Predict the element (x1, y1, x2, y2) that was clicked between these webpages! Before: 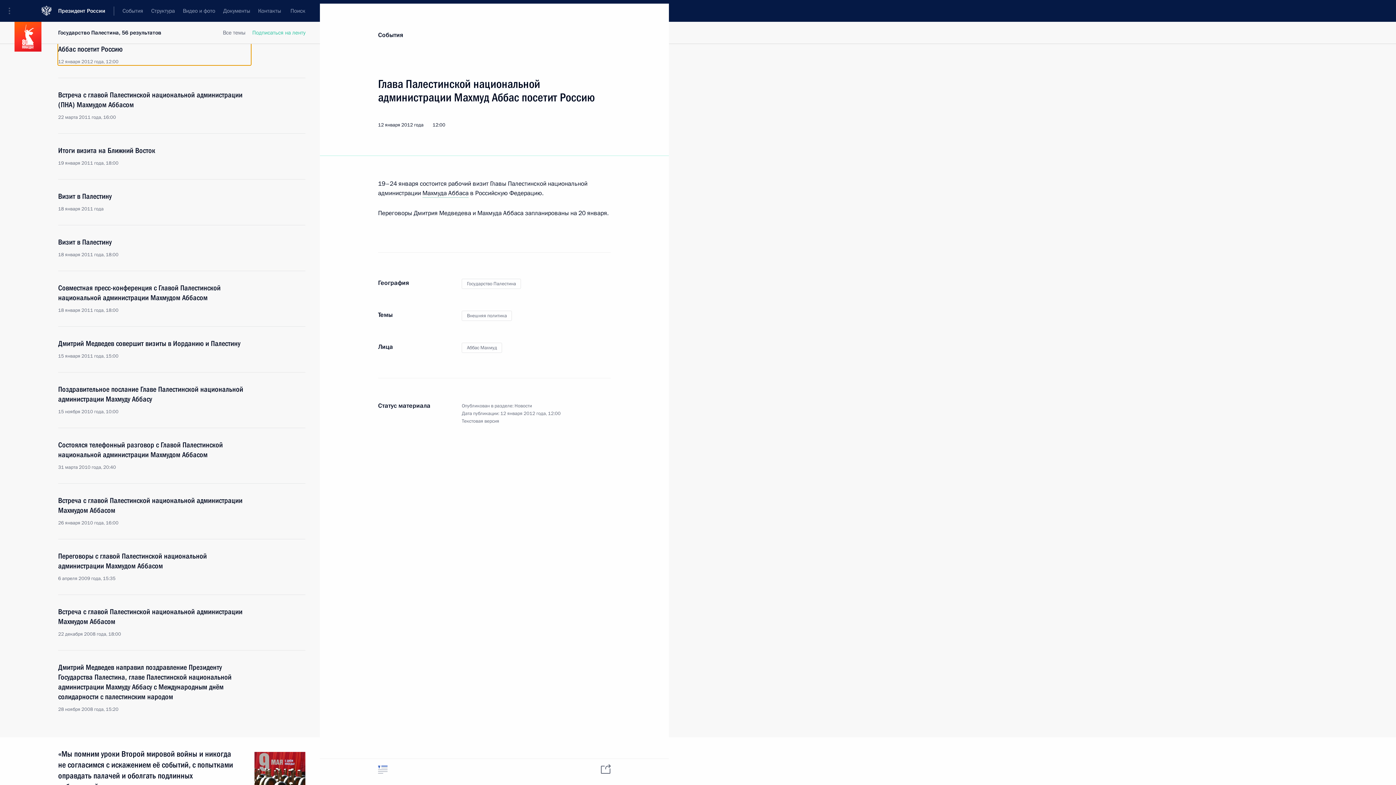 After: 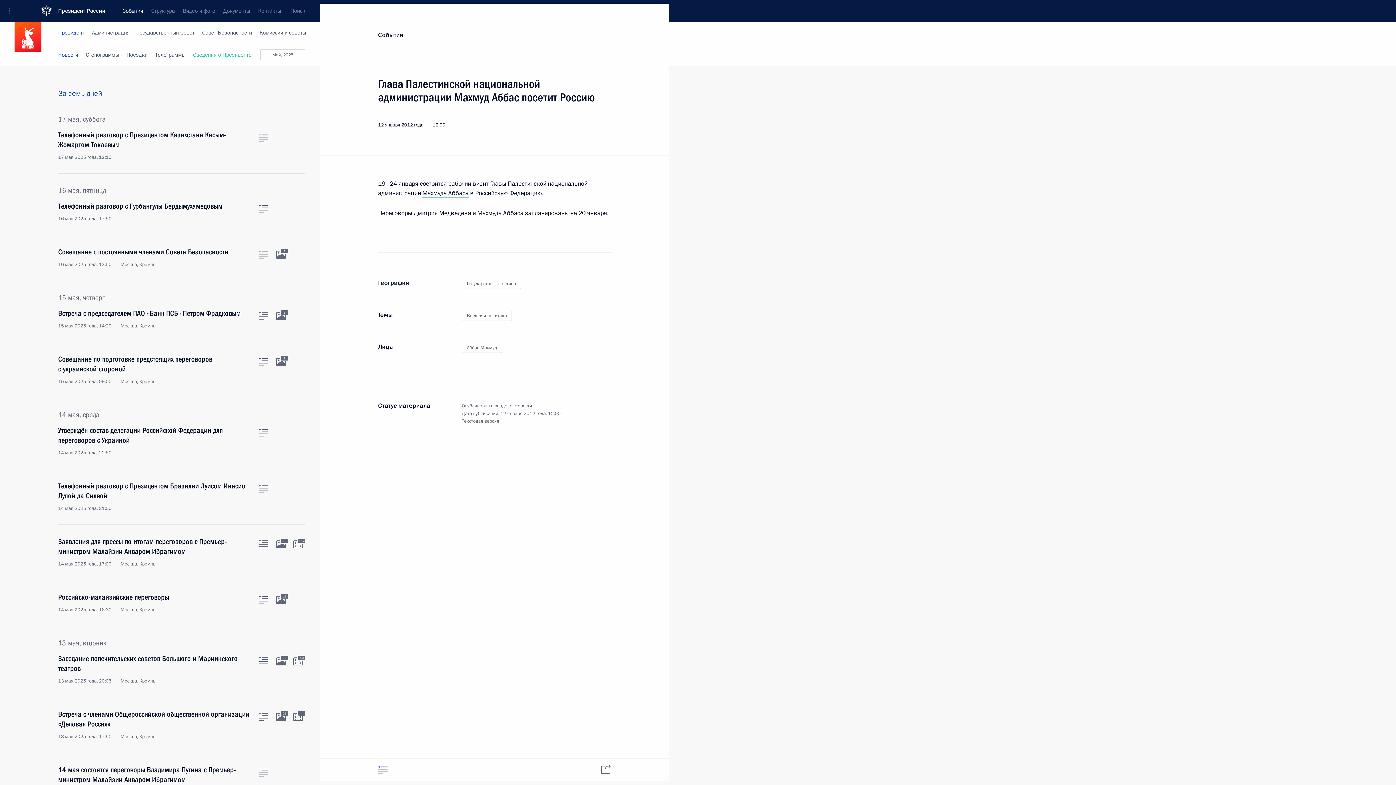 Action: bbox: (118, 0, 147, 21) label: События